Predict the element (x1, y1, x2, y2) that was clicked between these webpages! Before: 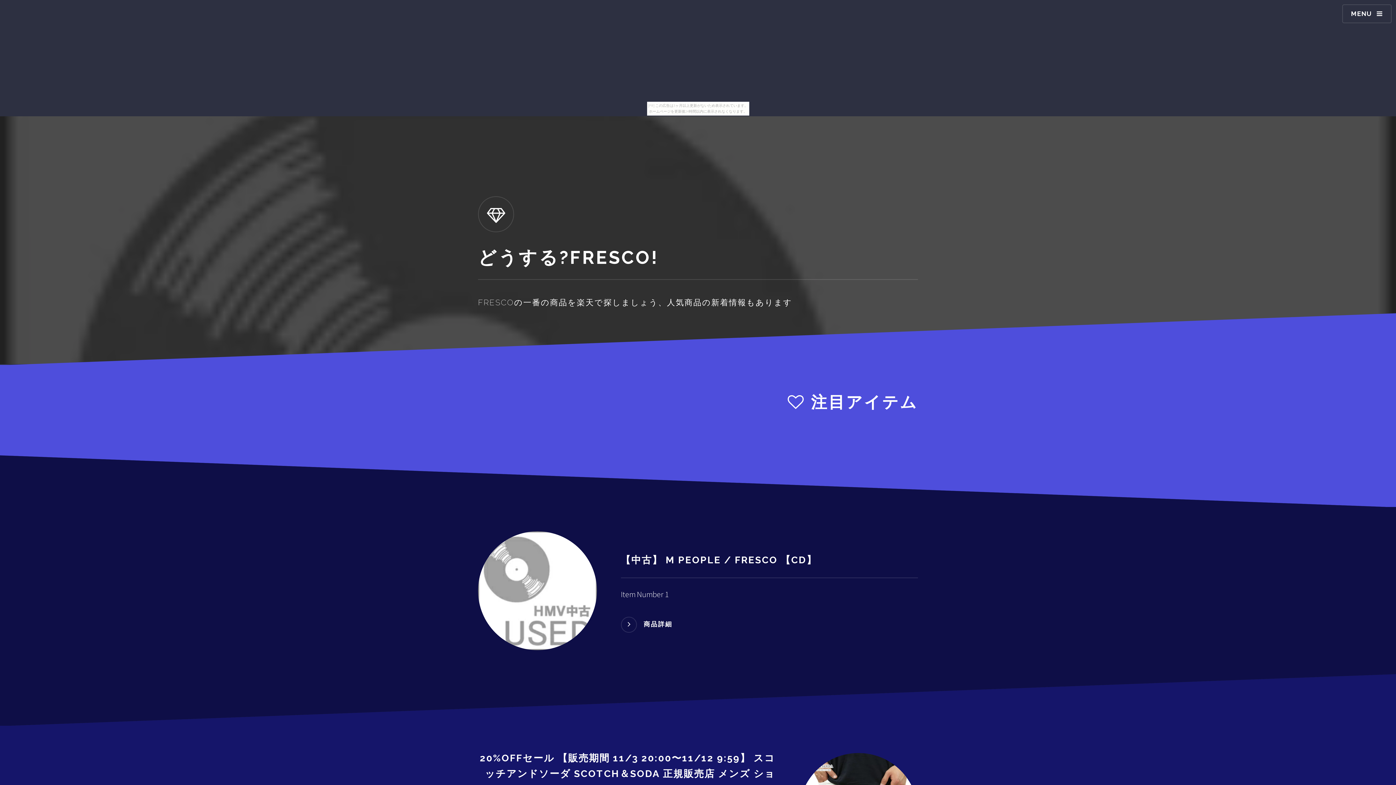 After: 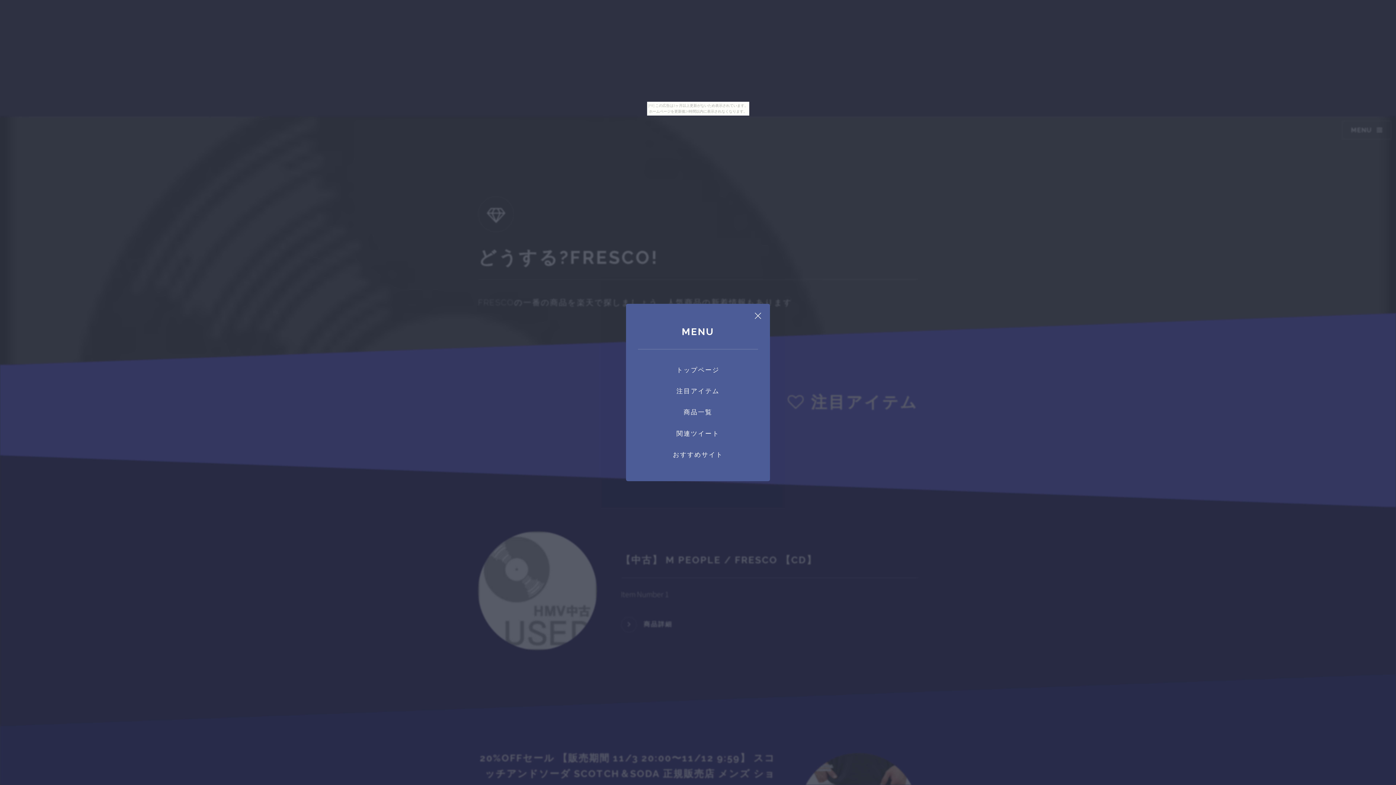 Action: bbox: (1342, 4, 1391, 23) label: MENU